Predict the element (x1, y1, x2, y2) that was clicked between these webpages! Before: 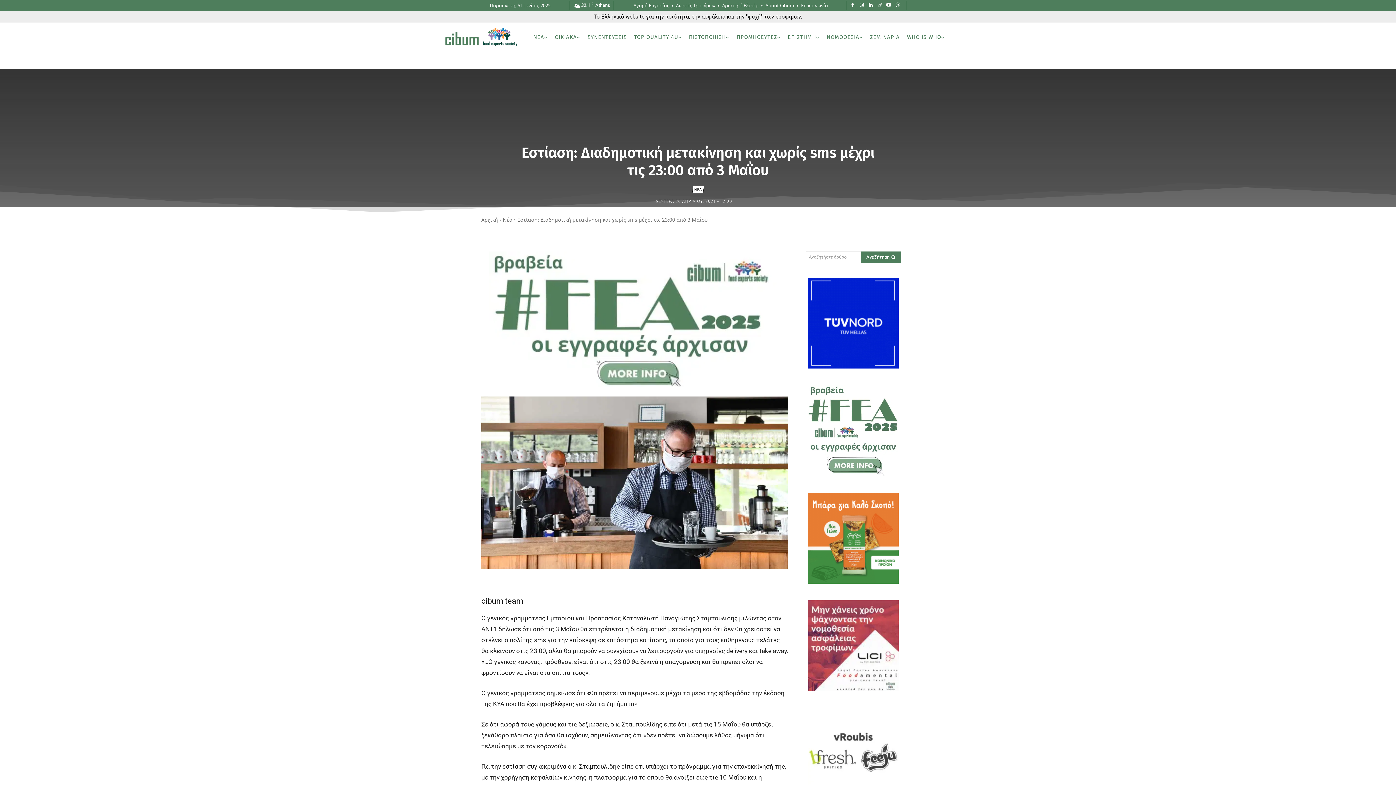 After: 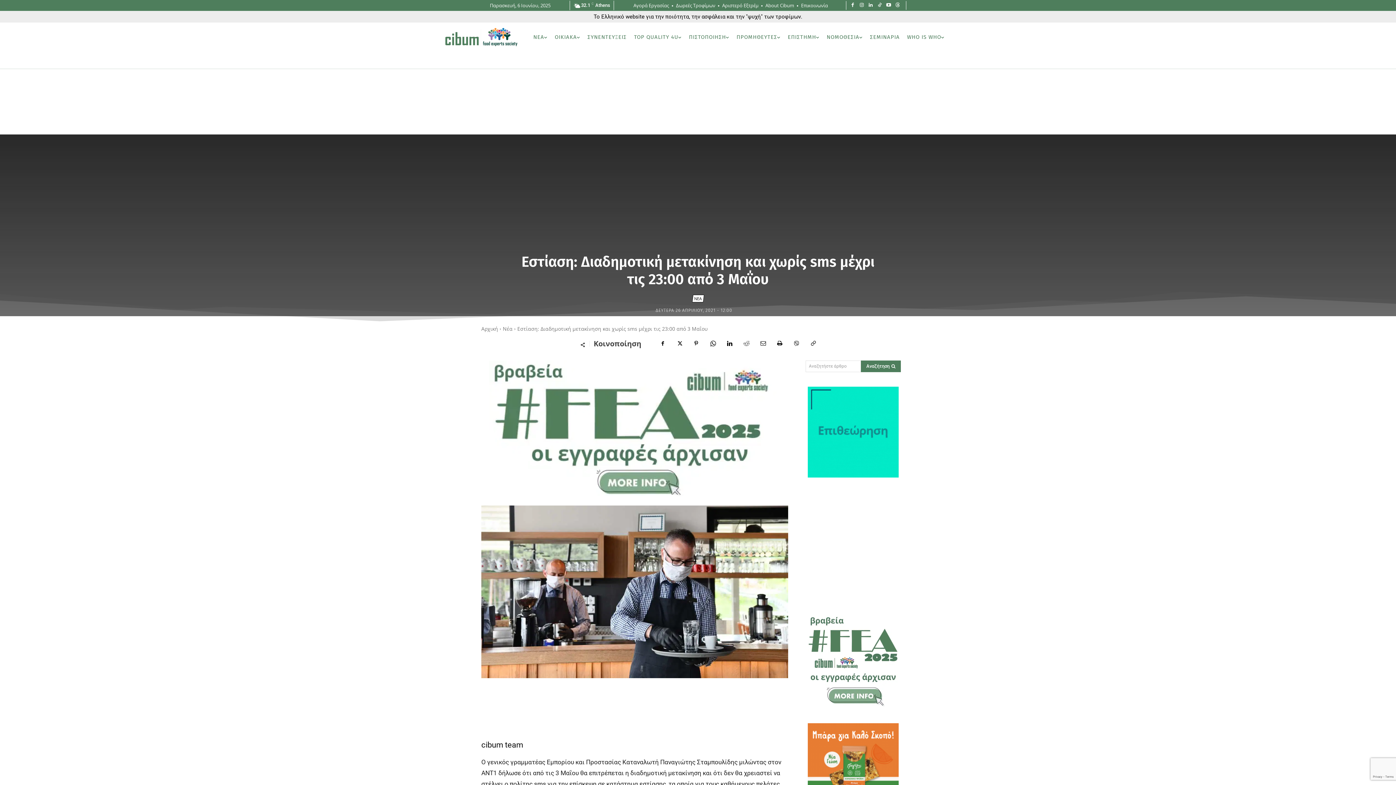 Action: bbox: (797, 227, 812, 241)